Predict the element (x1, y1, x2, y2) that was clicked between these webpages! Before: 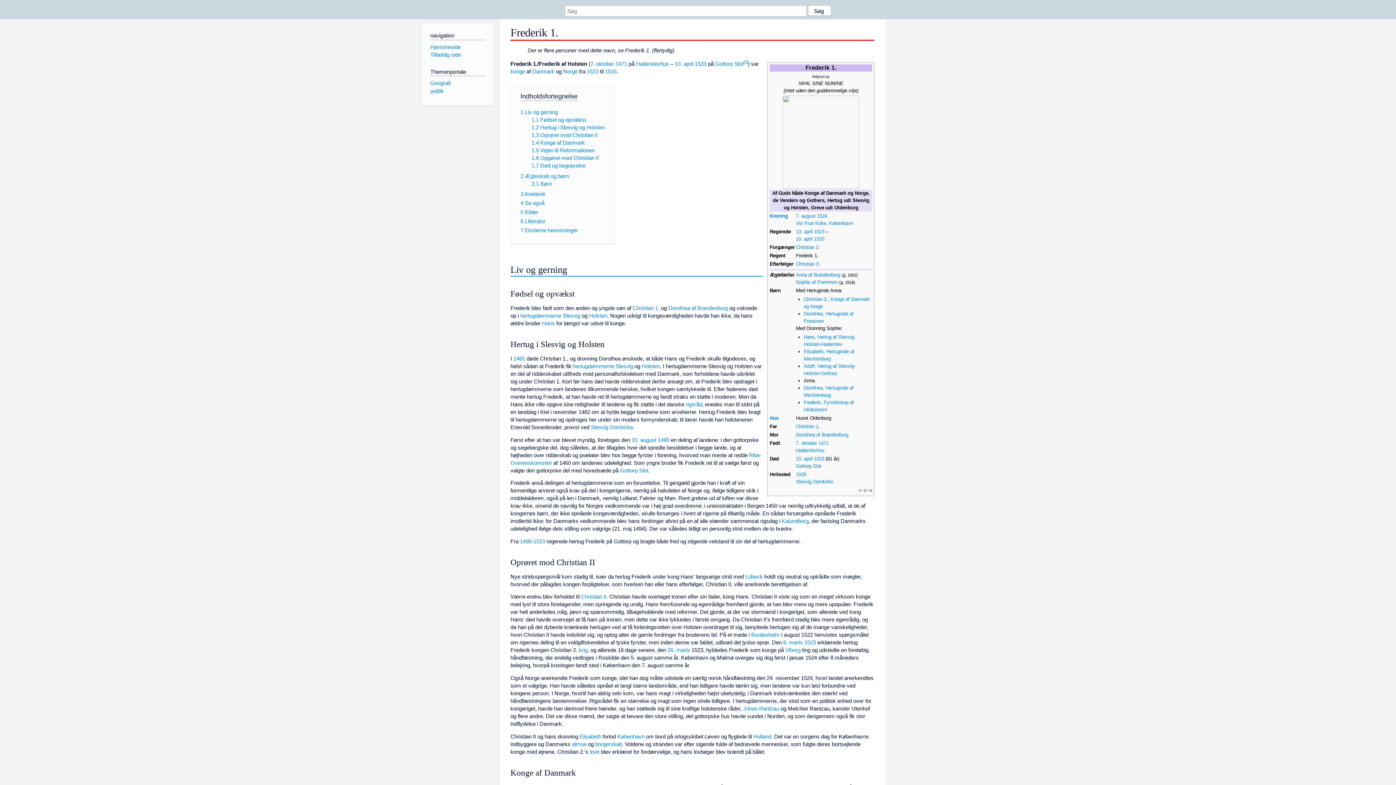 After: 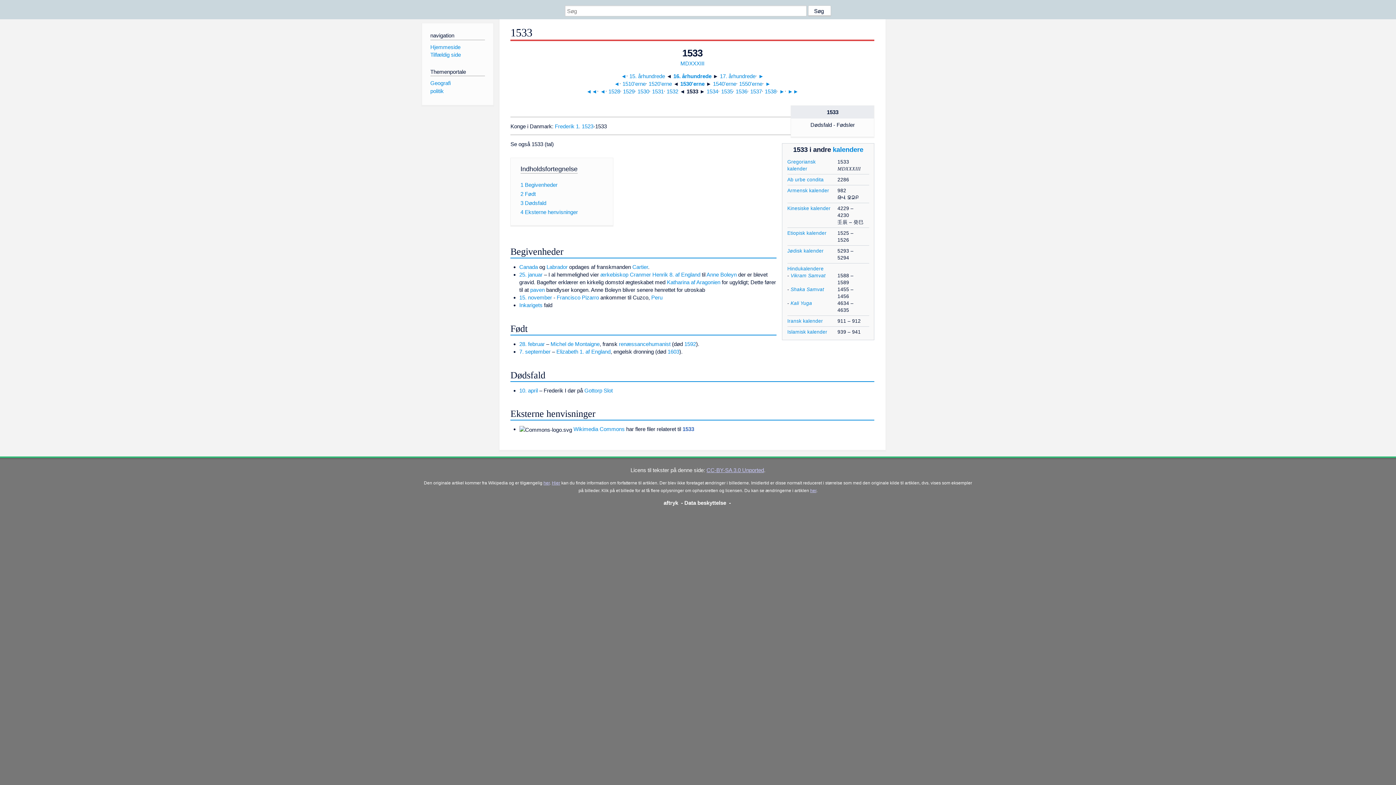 Action: label: 1533 bbox: (605, 68, 616, 74)